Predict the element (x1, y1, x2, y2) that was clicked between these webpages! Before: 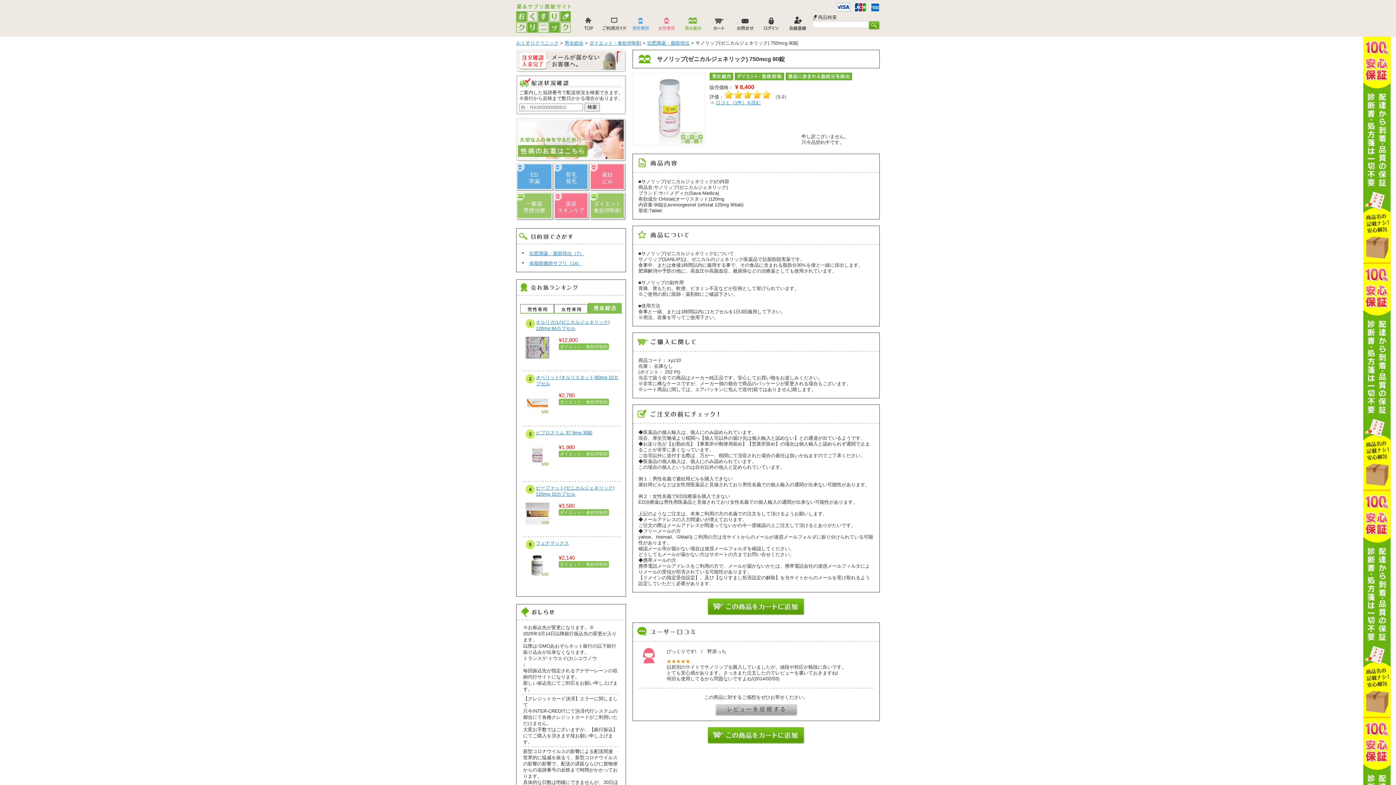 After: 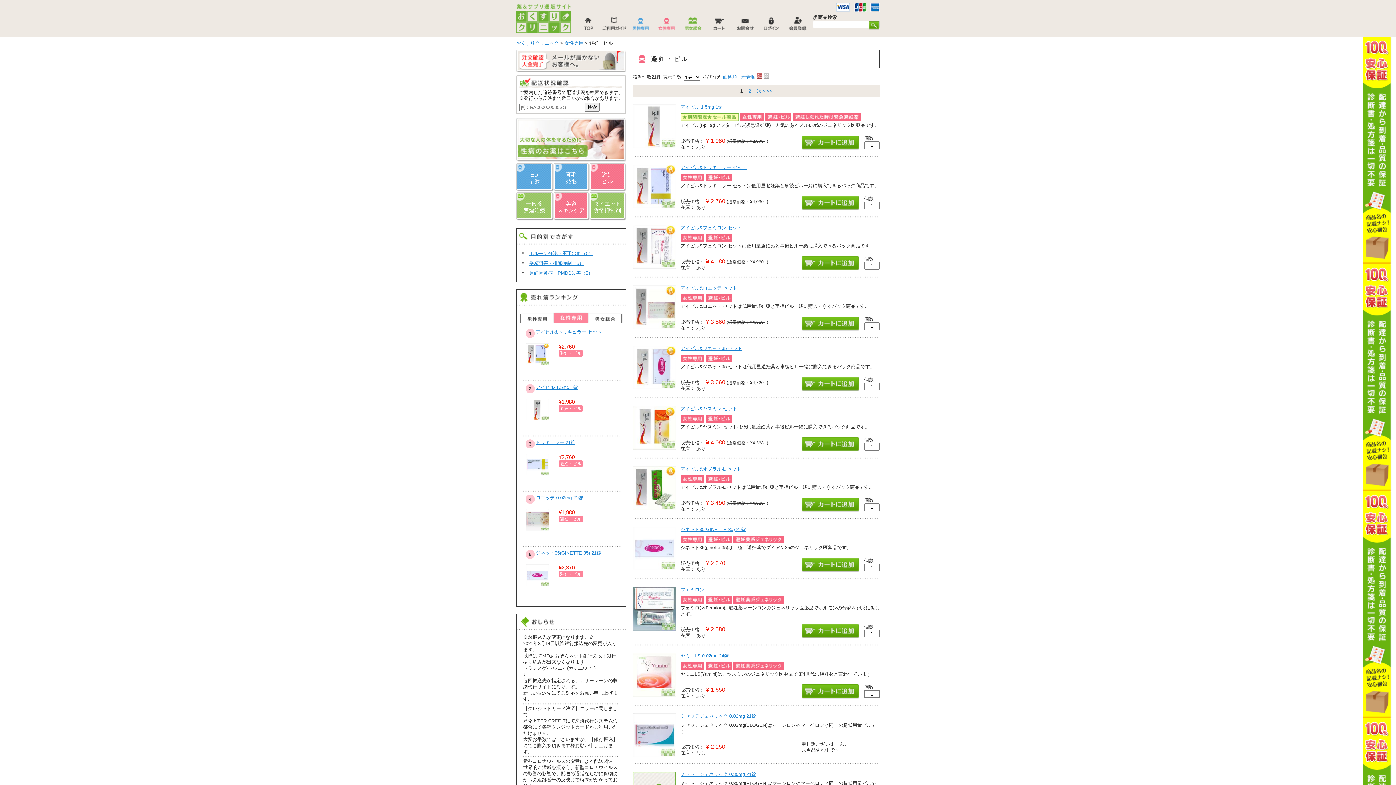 Action: bbox: (589, 163, 625, 190) label: 避妊
ピル